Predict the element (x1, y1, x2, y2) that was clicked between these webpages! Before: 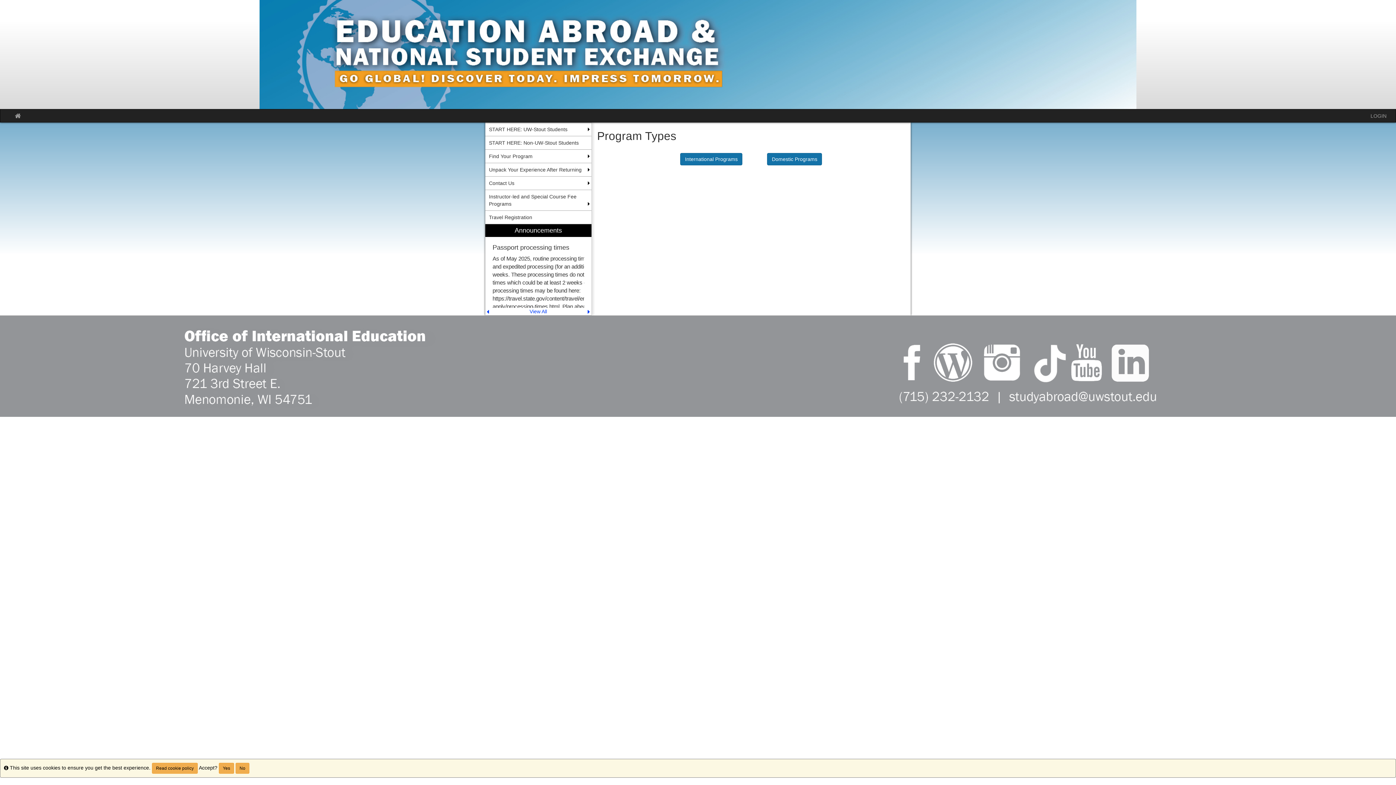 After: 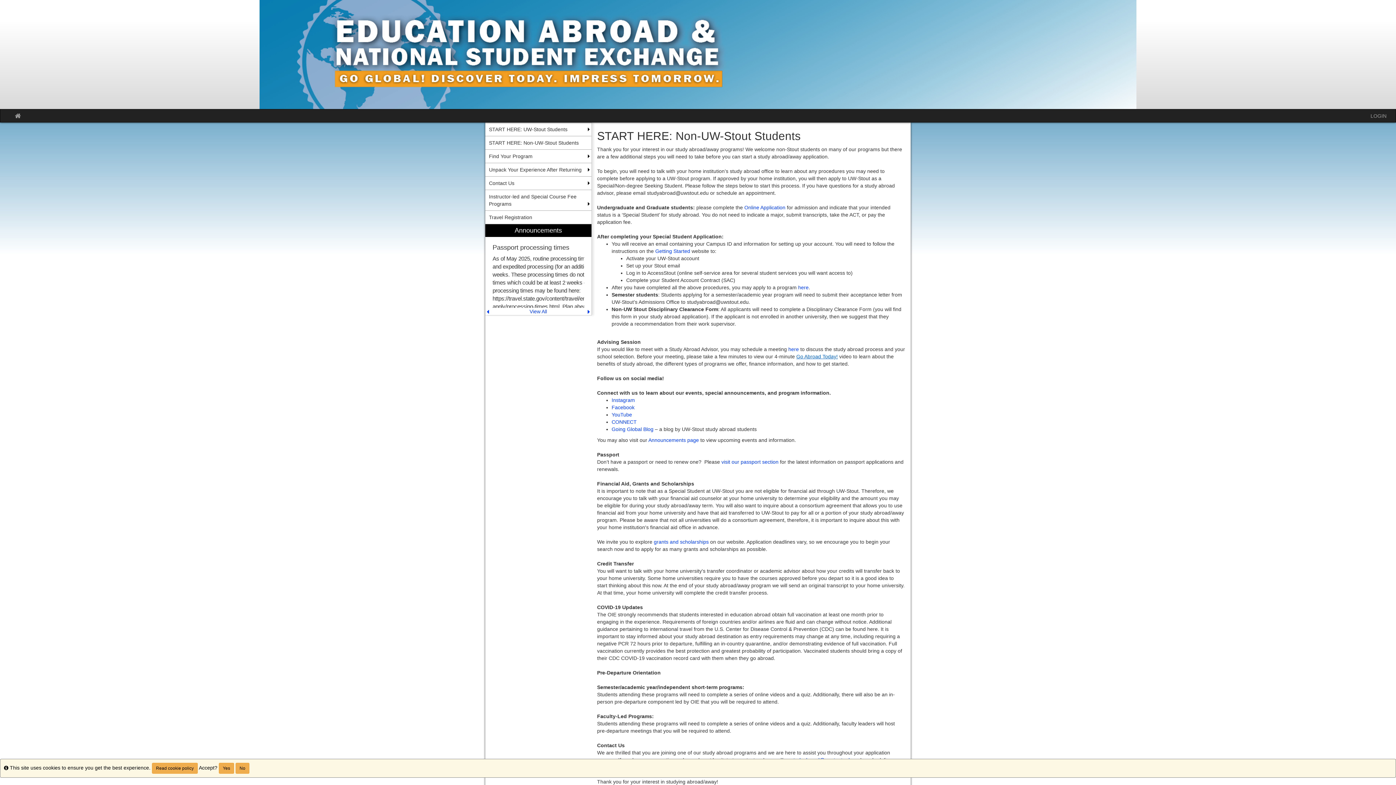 Action: bbox: (485, 136, 591, 149) label: START HERE: Non-UW-Stout Students